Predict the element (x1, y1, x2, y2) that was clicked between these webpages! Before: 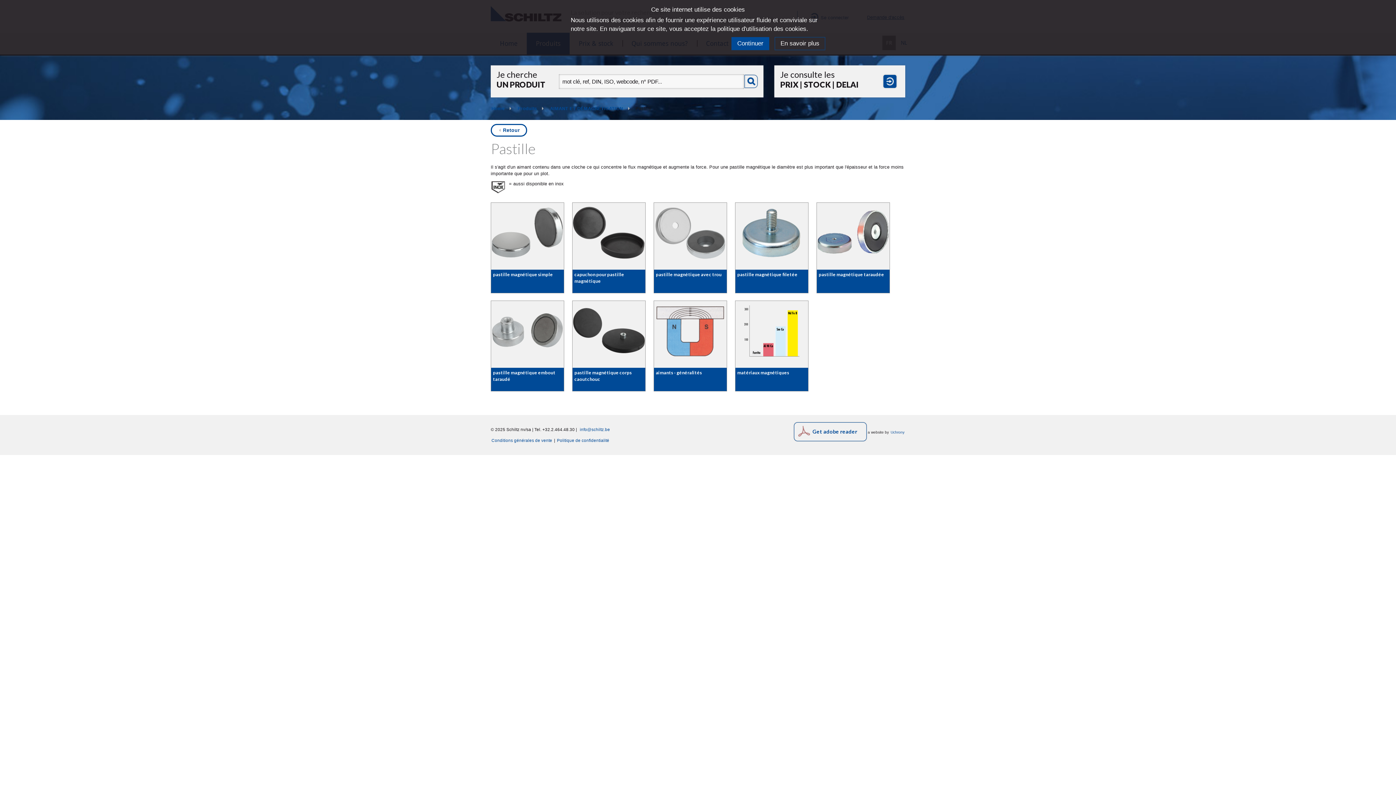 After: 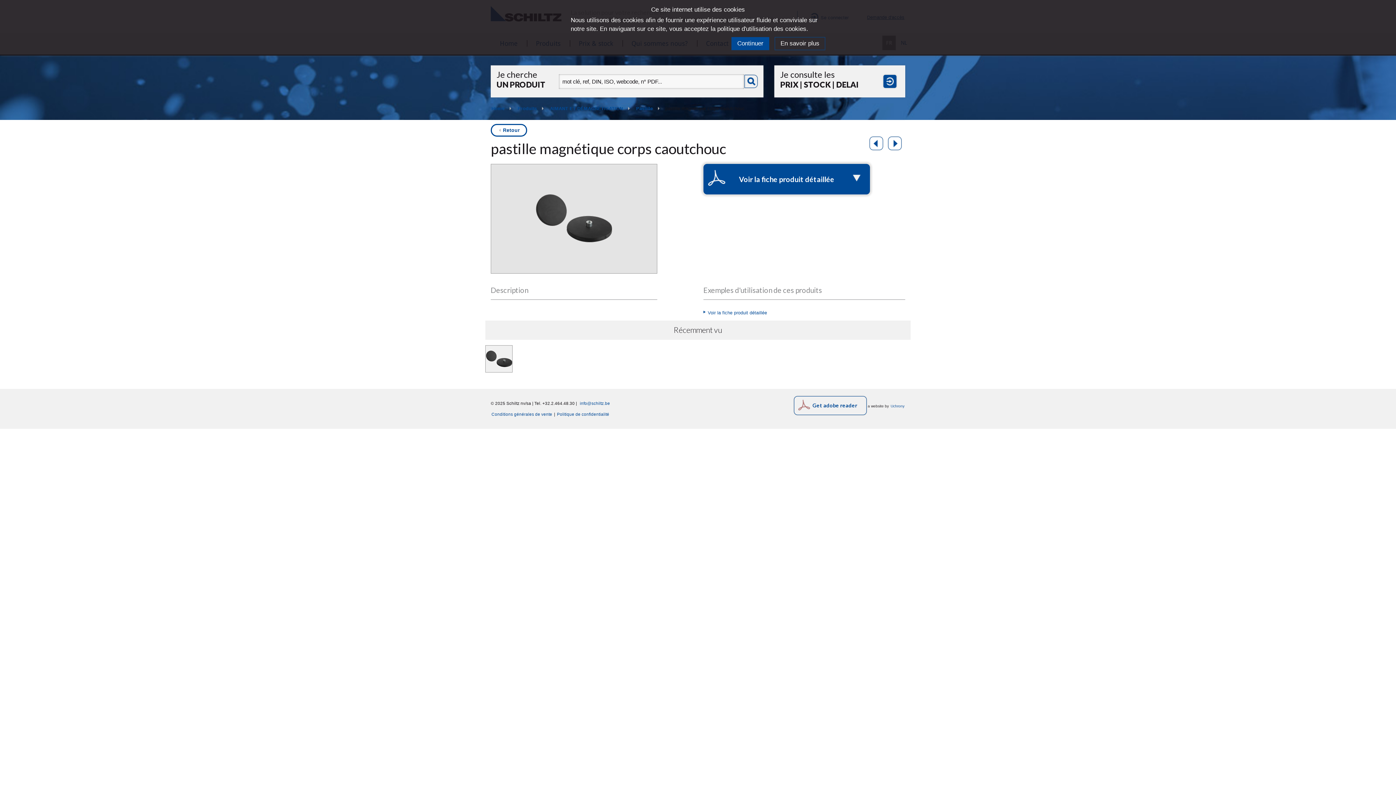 Action: label: pastille magnétique corps caoutchouc bbox: (572, 300, 645, 391)